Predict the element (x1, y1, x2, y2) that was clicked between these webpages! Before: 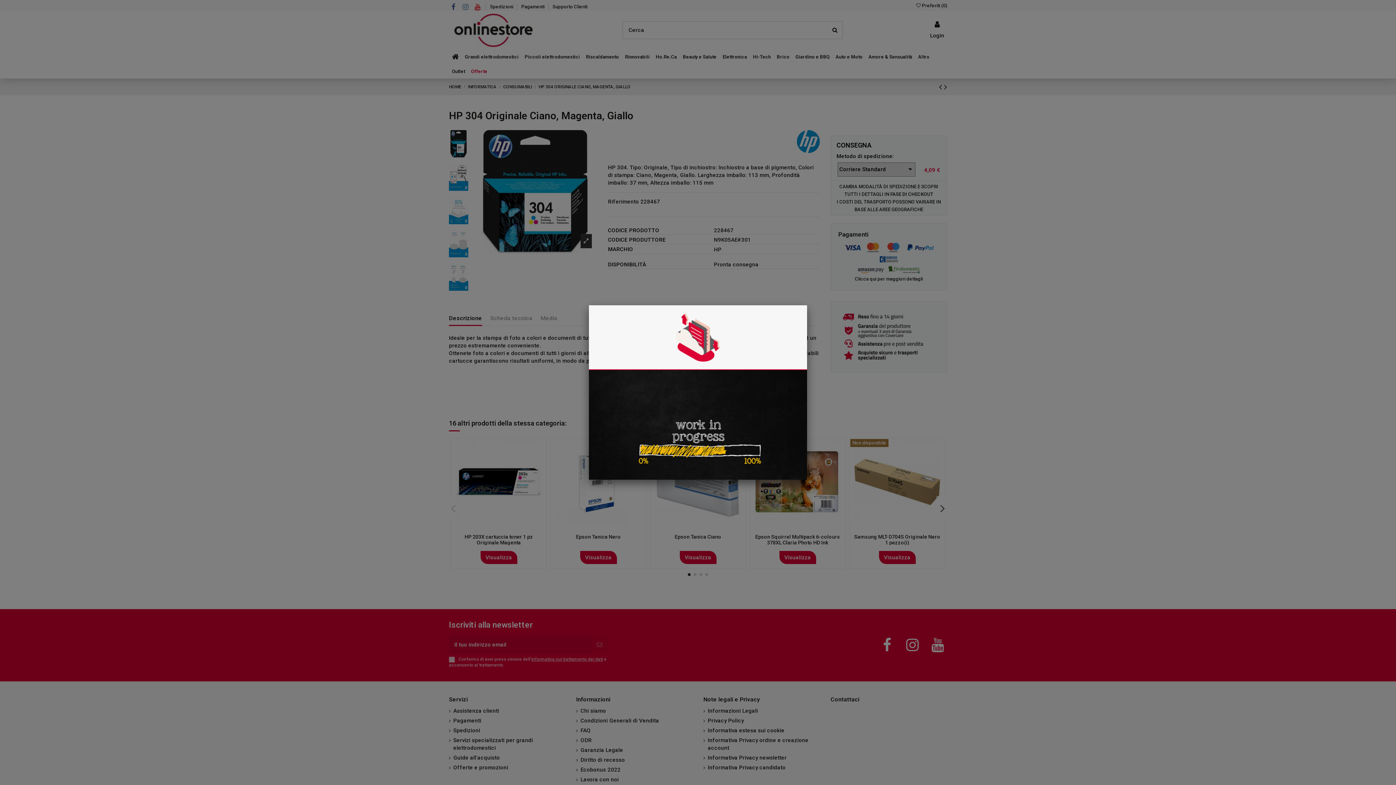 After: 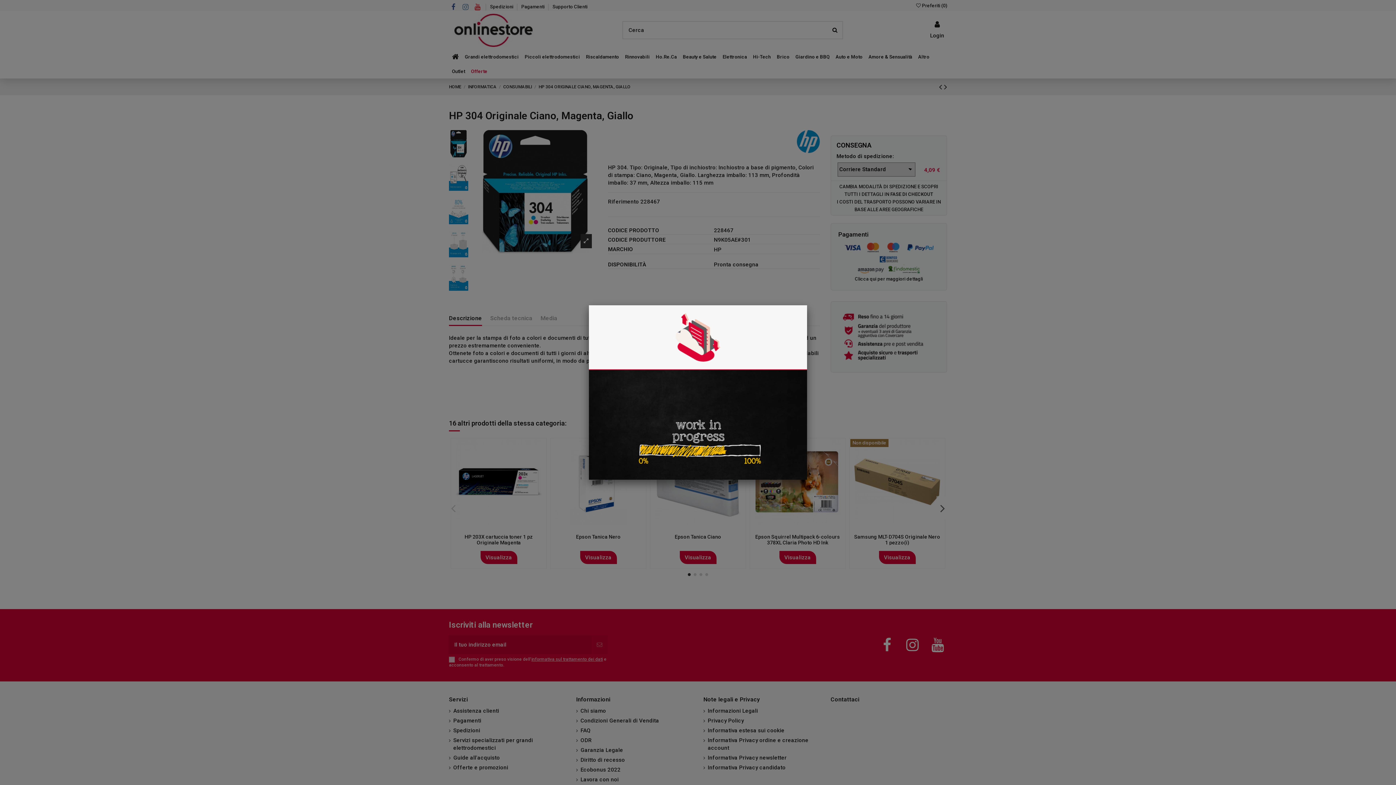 Action: bbox: (589, 389, 807, 395)